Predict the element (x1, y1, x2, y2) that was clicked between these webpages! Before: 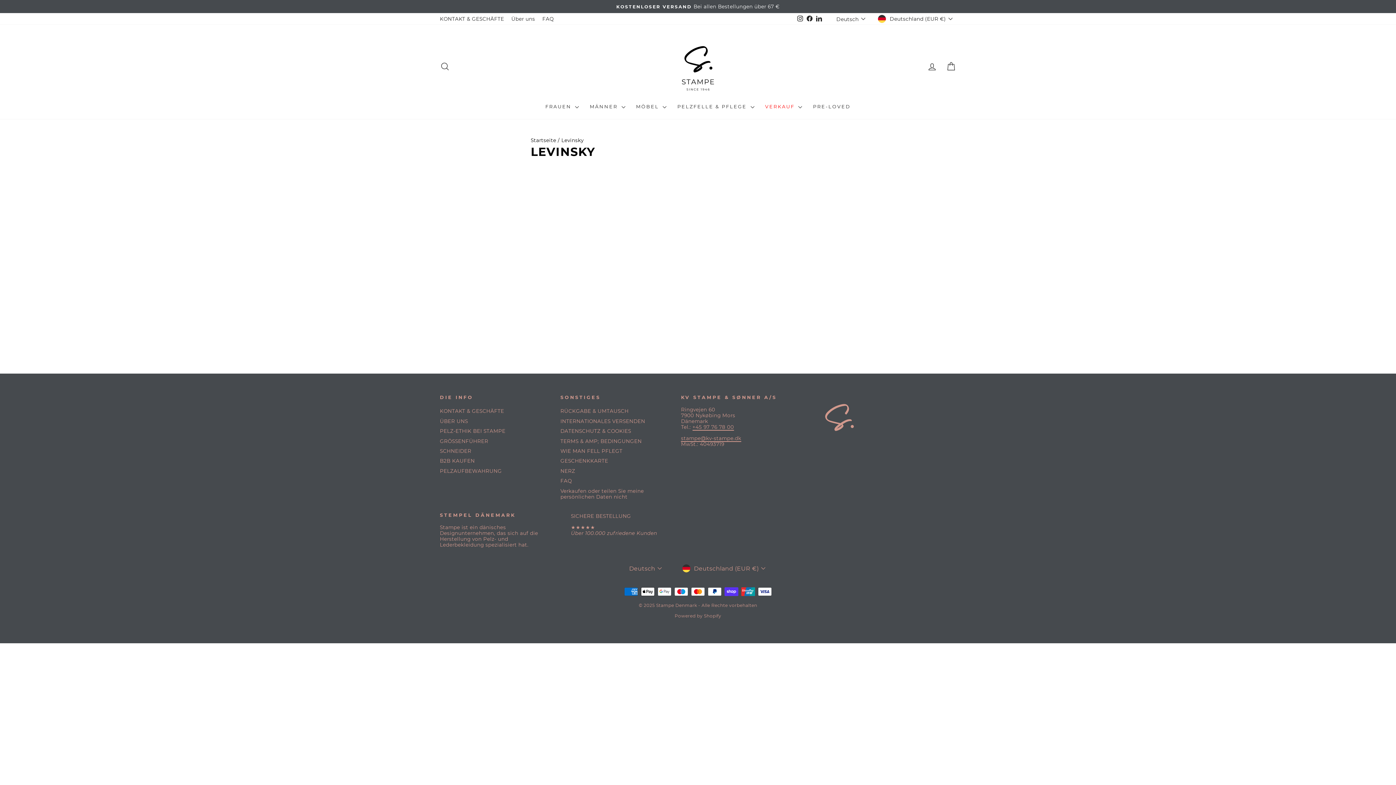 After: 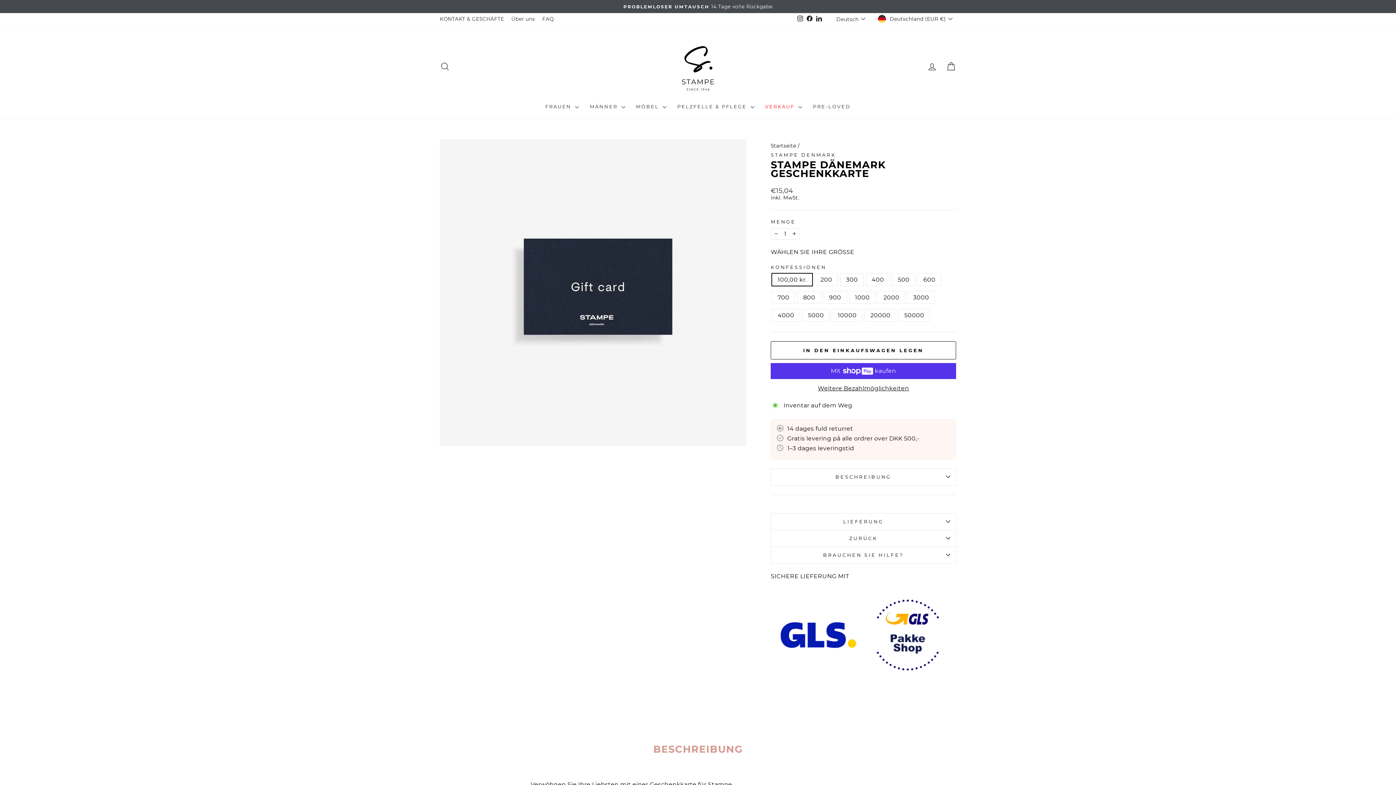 Action: bbox: (560, 456, 608, 465) label: GESCHENKKARTE